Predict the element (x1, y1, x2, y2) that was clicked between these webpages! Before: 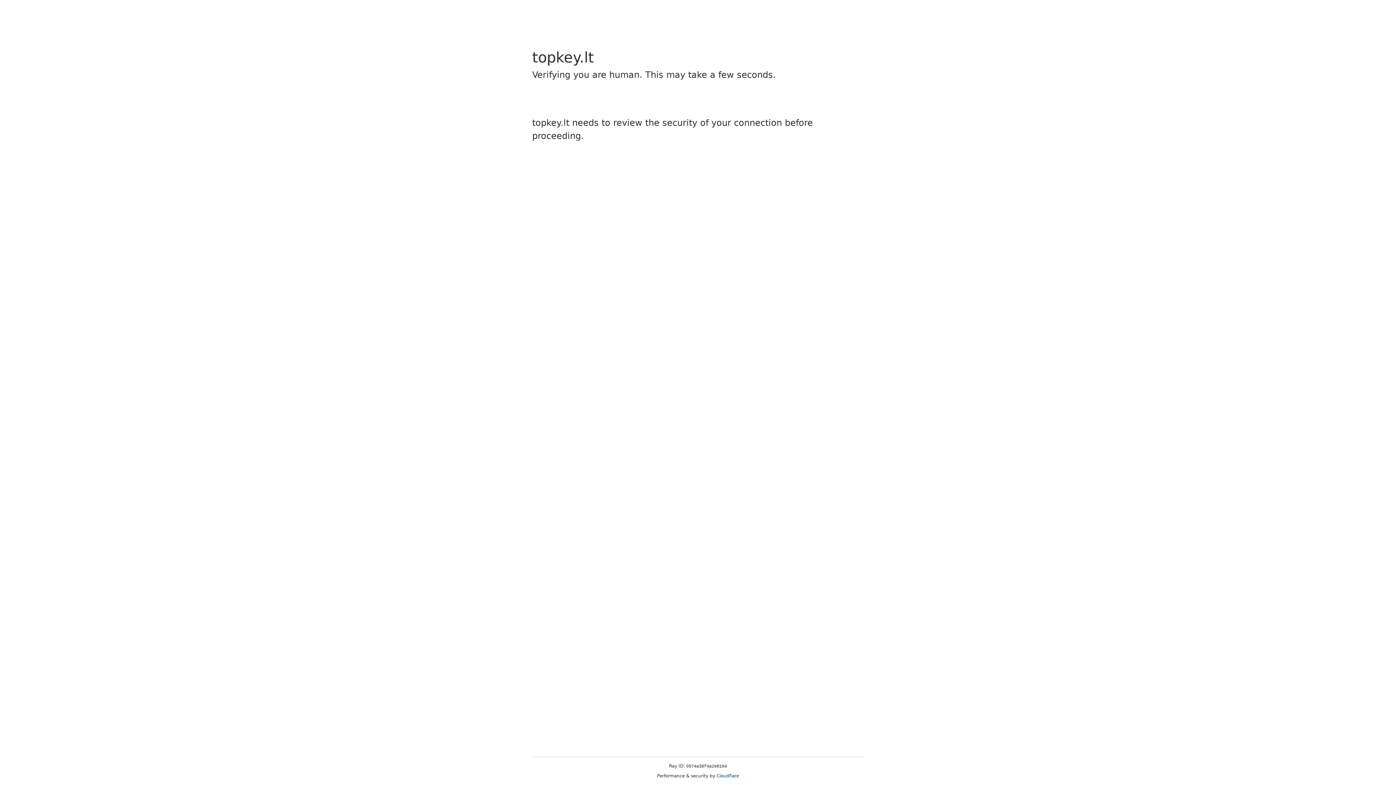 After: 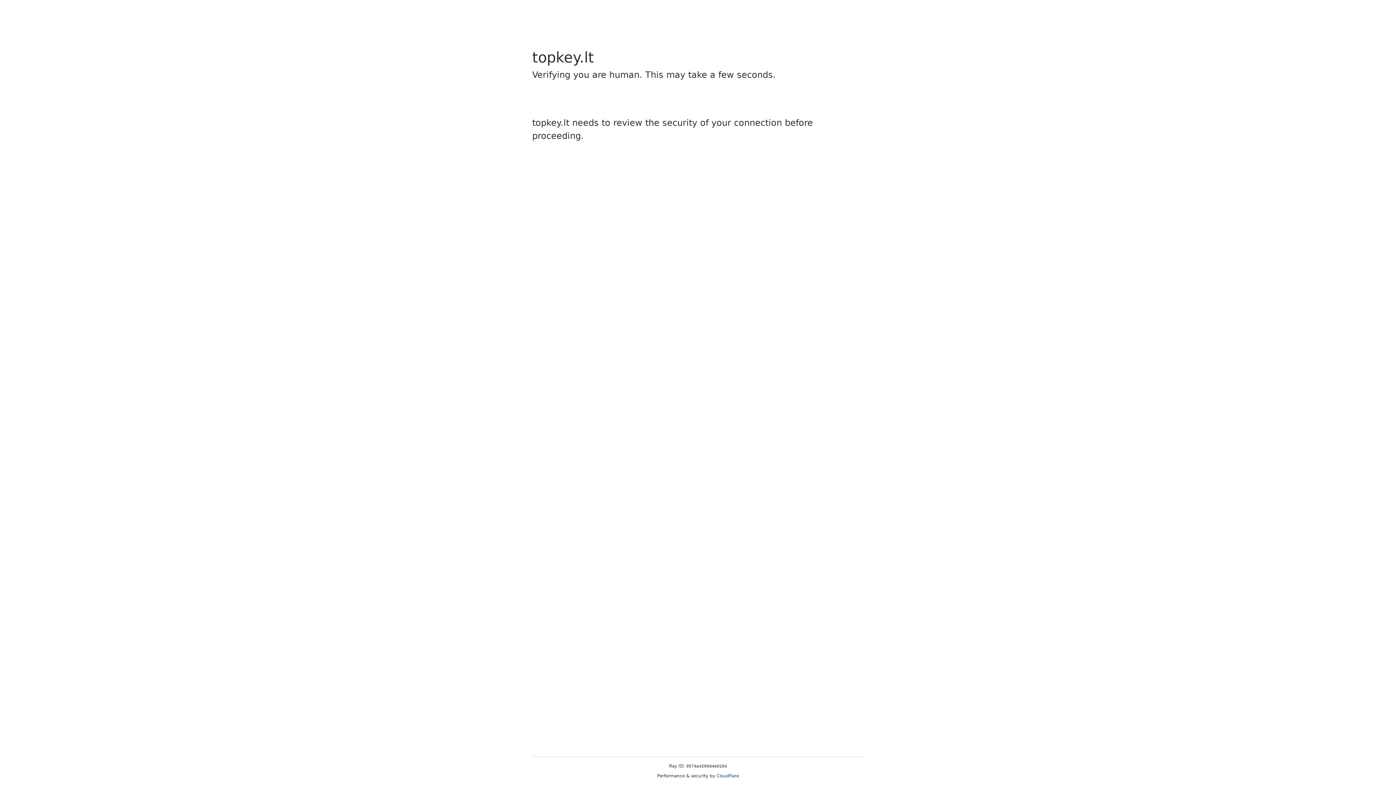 Action: bbox: (716, 773, 739, 778) label: Cloudflare